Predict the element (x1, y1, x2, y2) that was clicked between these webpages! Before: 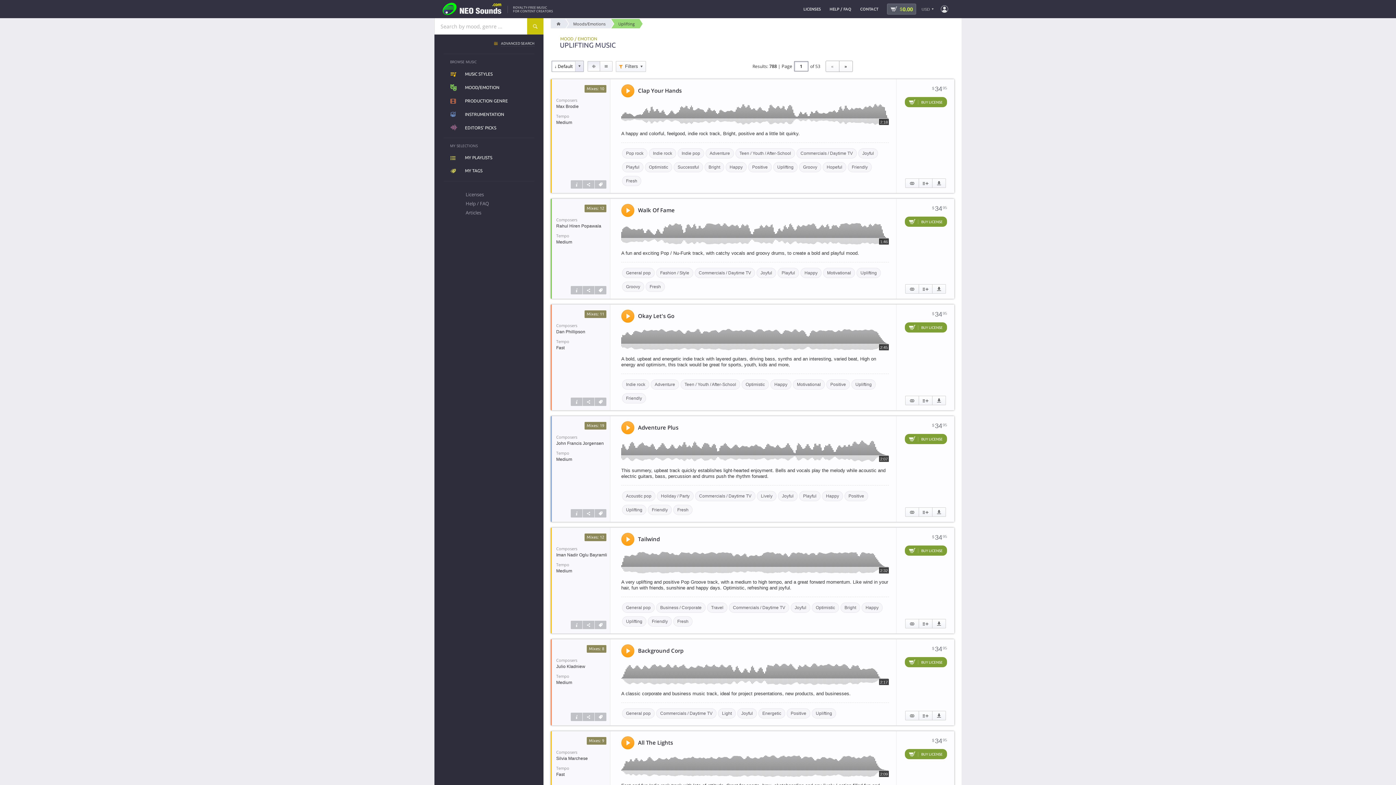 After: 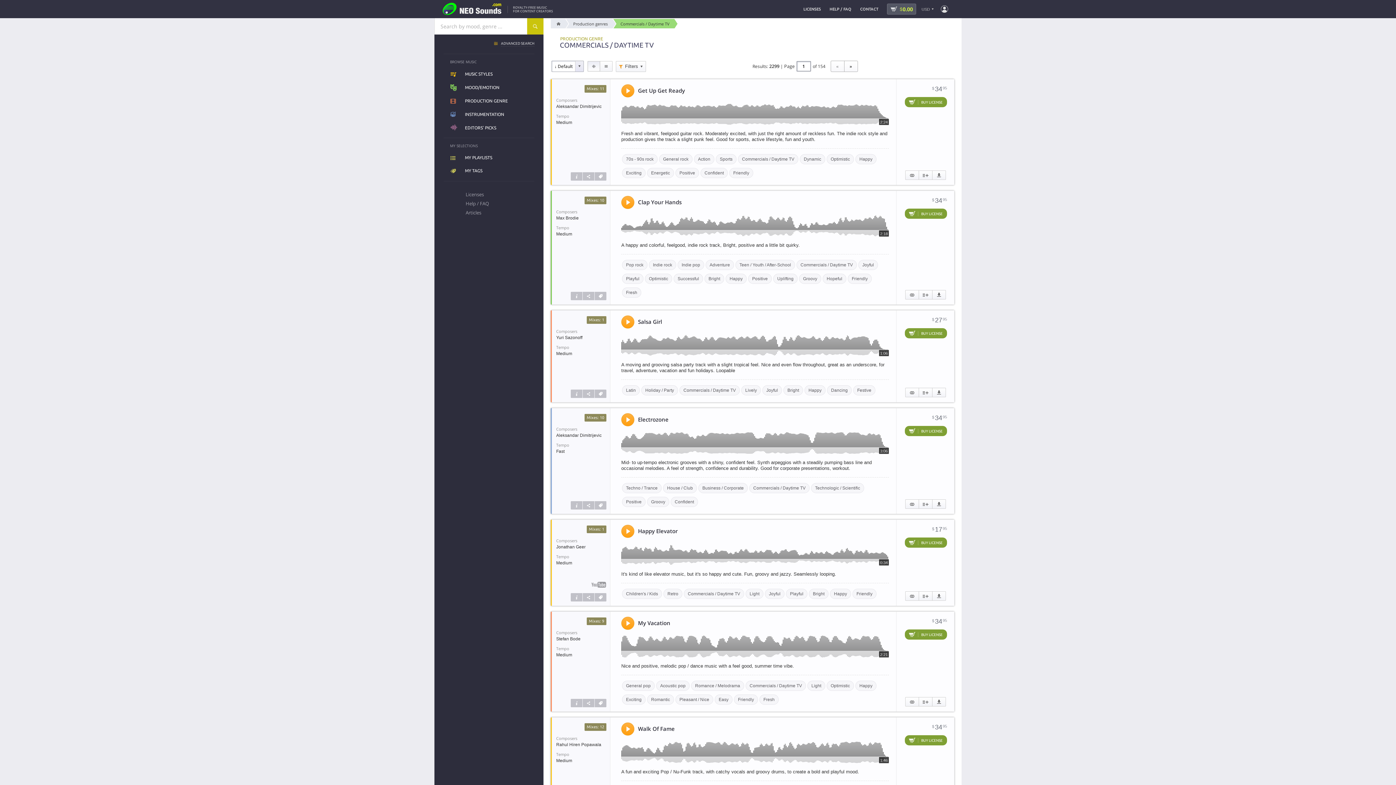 Action: label: Commercials / Daytime TV bbox: (796, 148, 857, 158)